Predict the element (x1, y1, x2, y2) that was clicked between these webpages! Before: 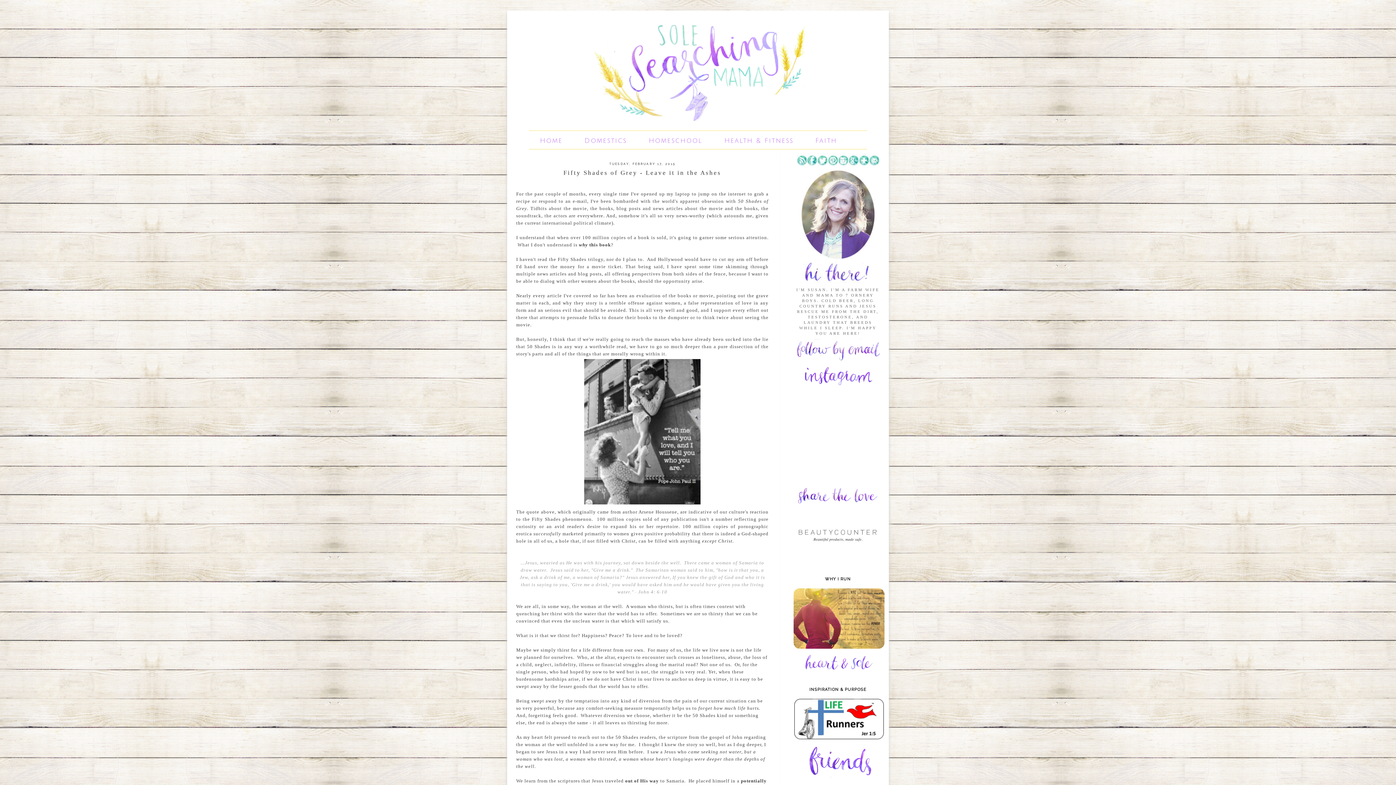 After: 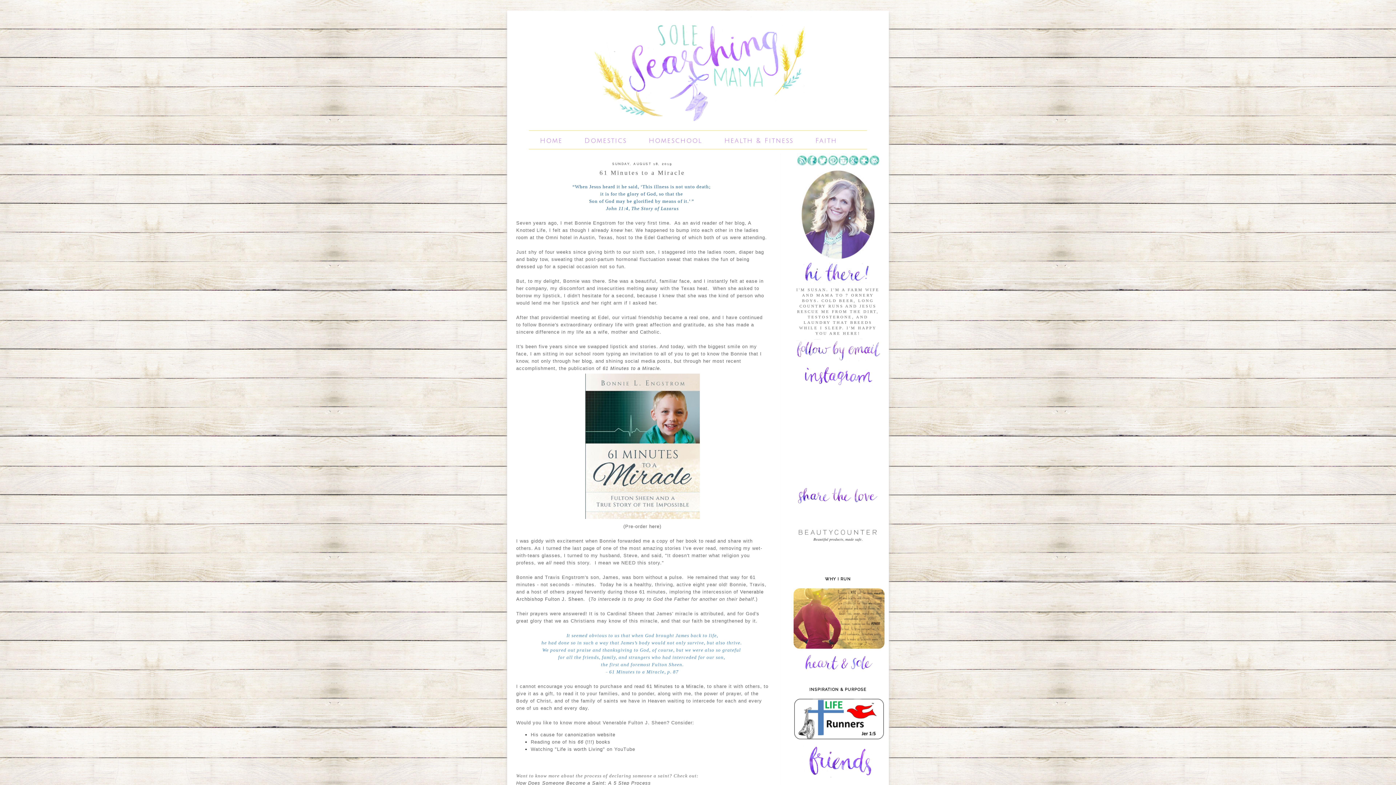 Action: bbox: (540, 130, 562, 150) label: Home